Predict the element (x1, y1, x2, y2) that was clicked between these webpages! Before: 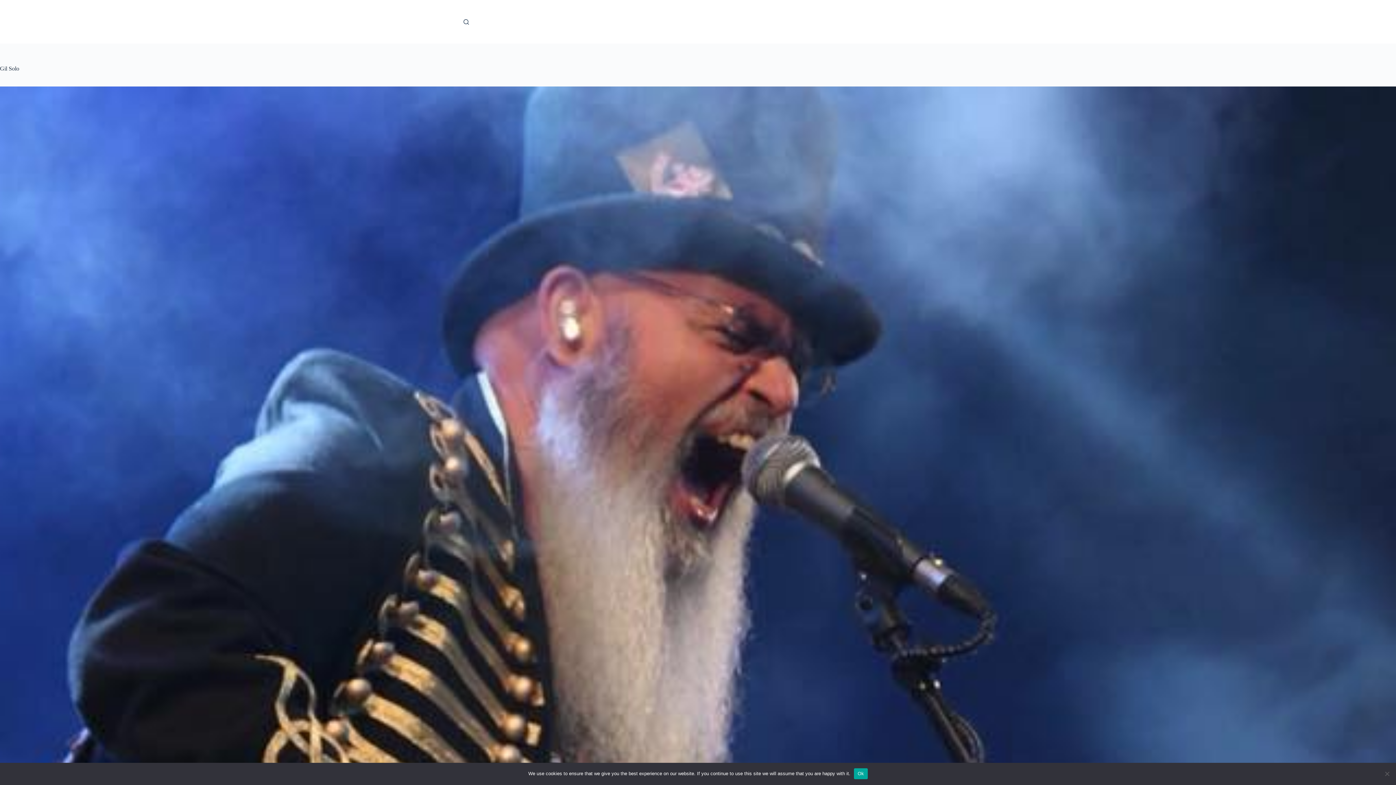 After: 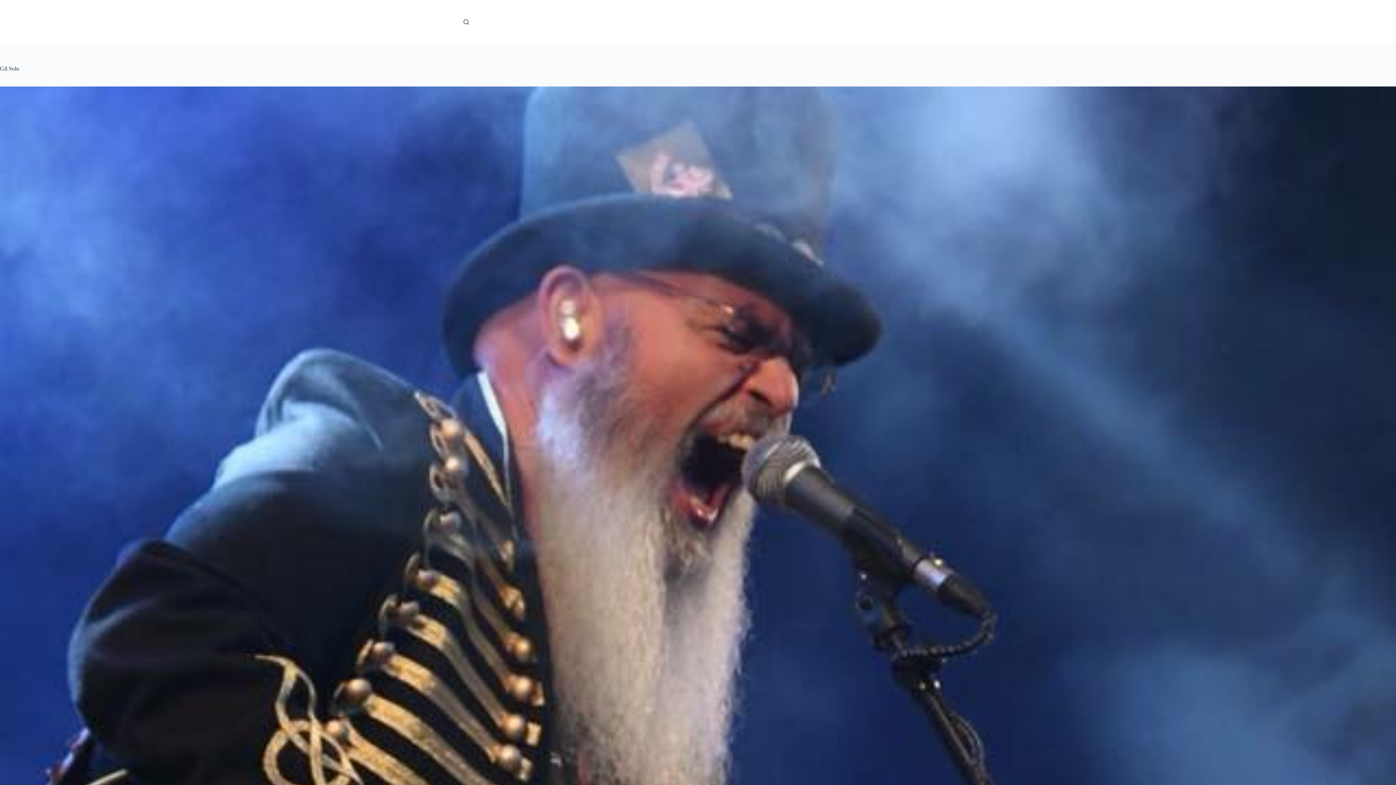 Action: bbox: (854, 768, 867, 779) label: Ok